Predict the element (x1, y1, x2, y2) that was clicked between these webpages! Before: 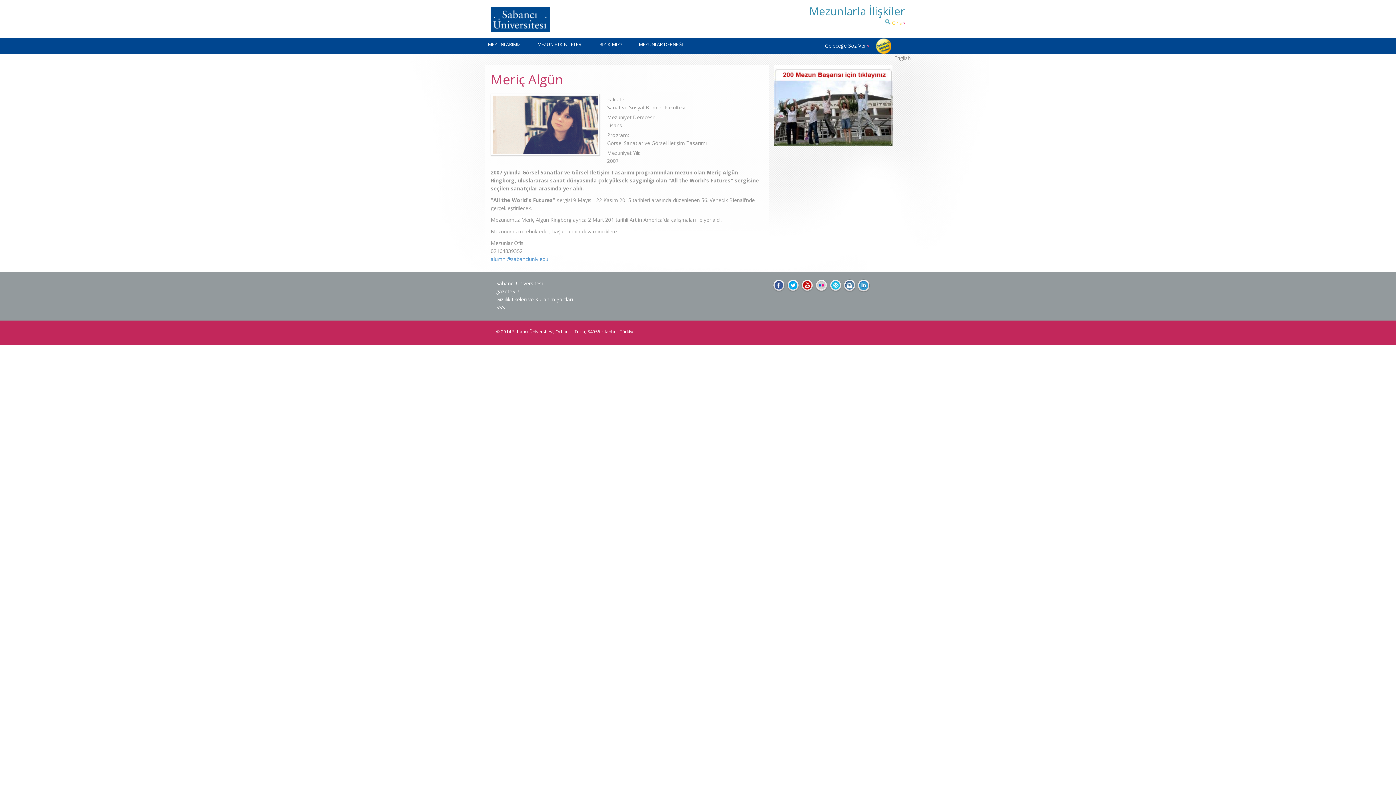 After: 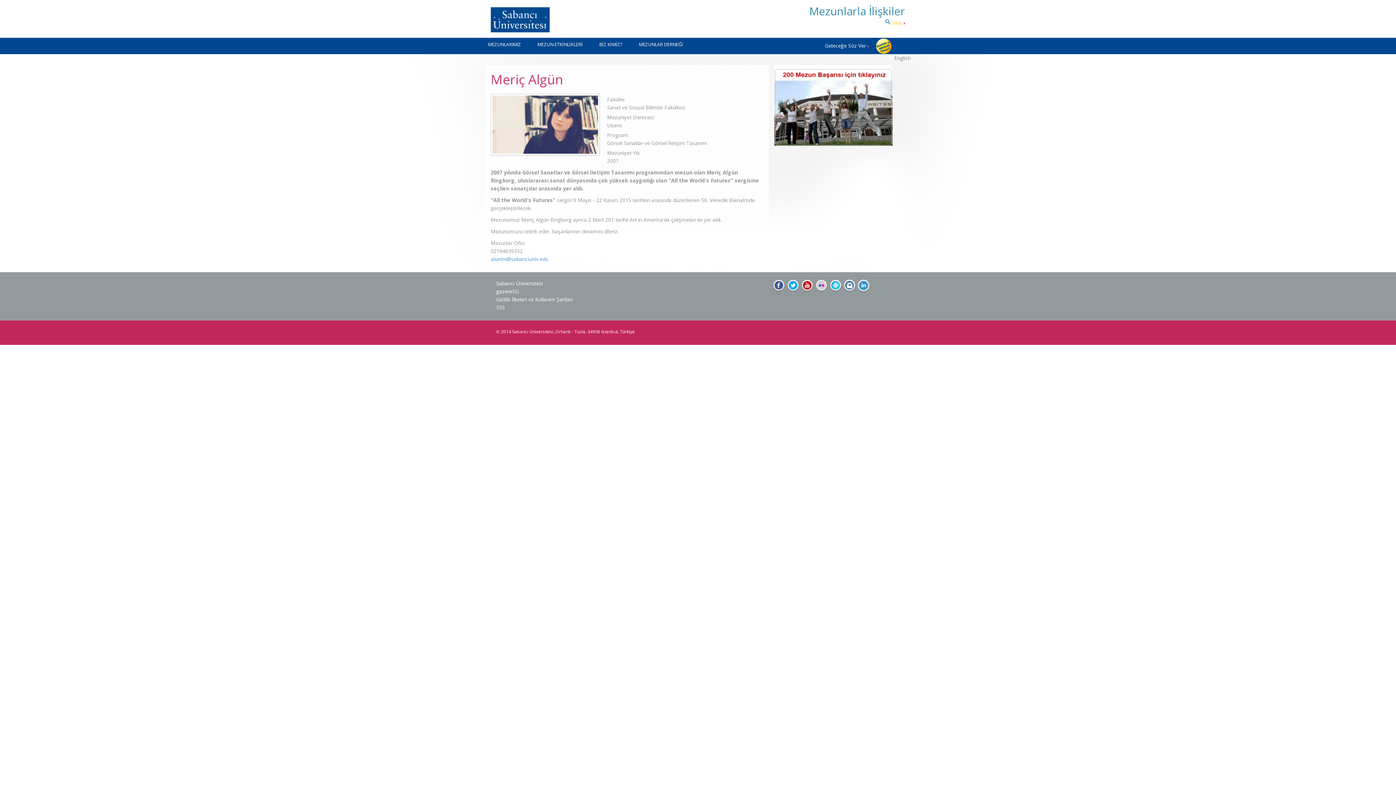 Action: label: gazeteSU  bbox: (496, 288, 520, 294)